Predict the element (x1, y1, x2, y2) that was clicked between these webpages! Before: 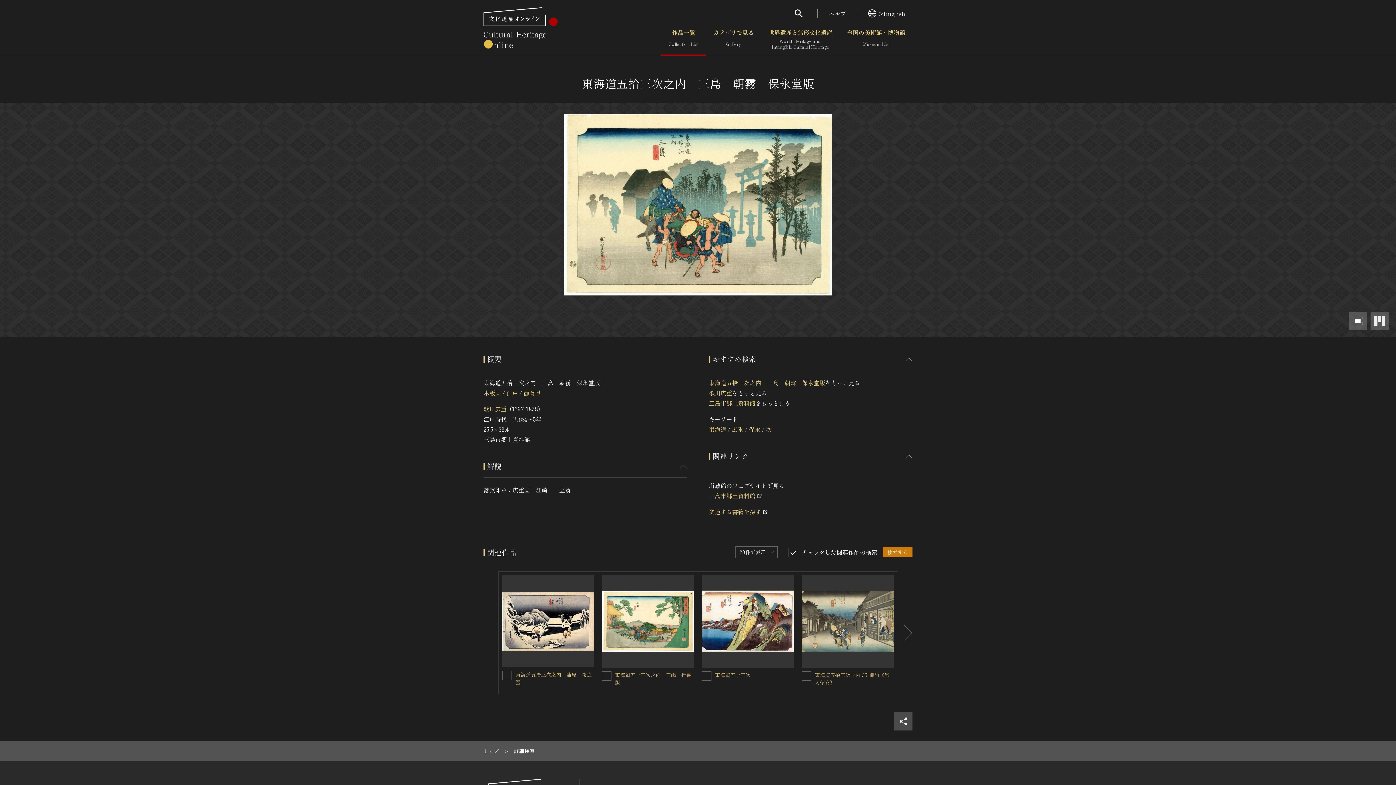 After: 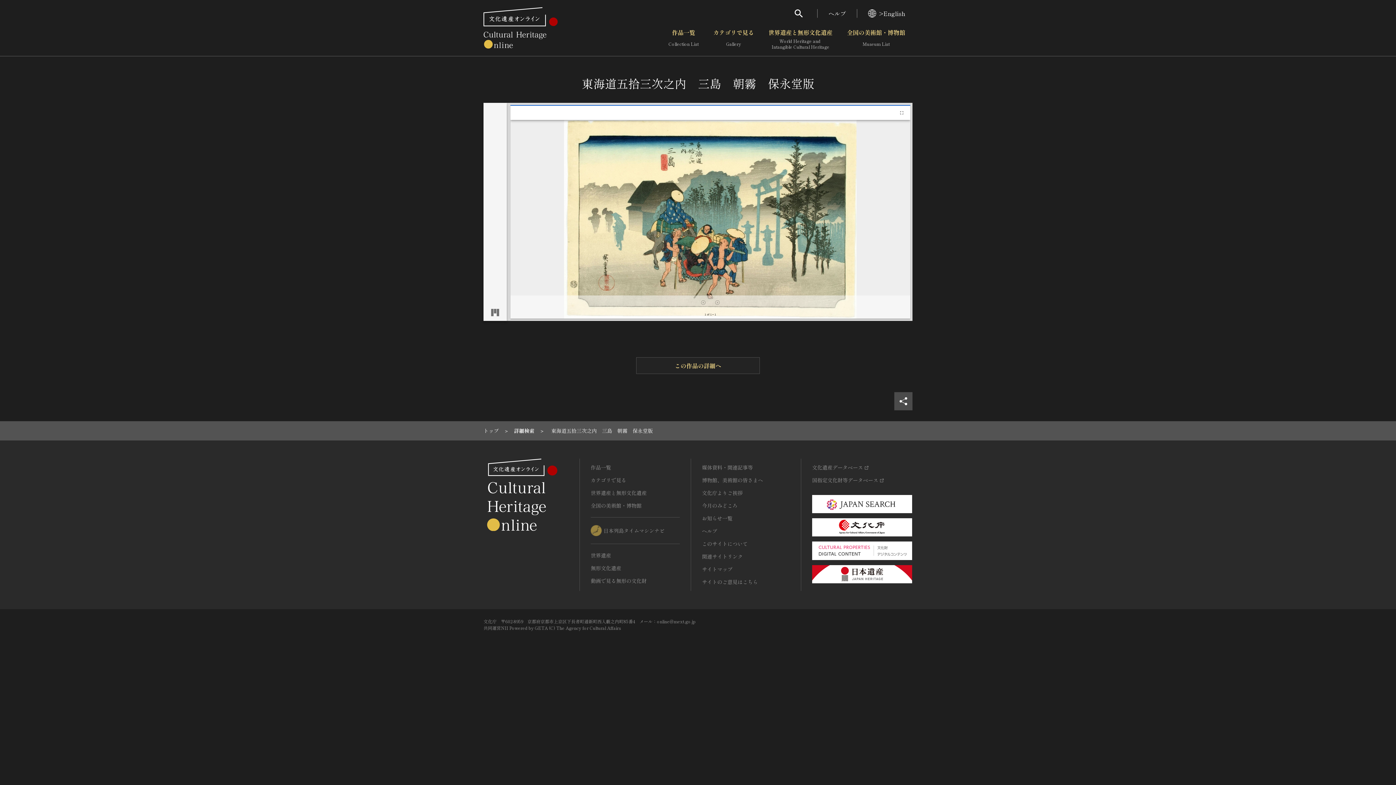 Action: bbox: (1370, 312, 1389, 330)